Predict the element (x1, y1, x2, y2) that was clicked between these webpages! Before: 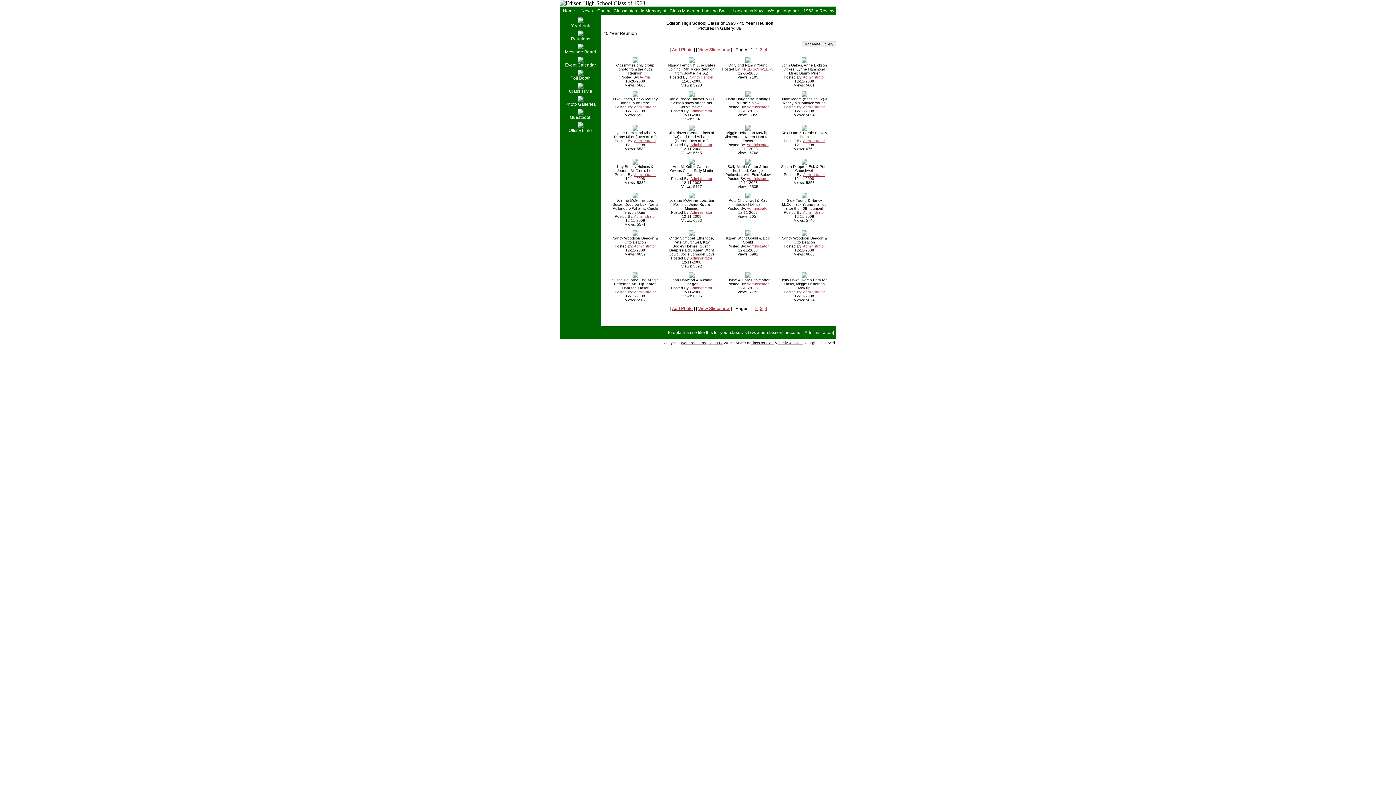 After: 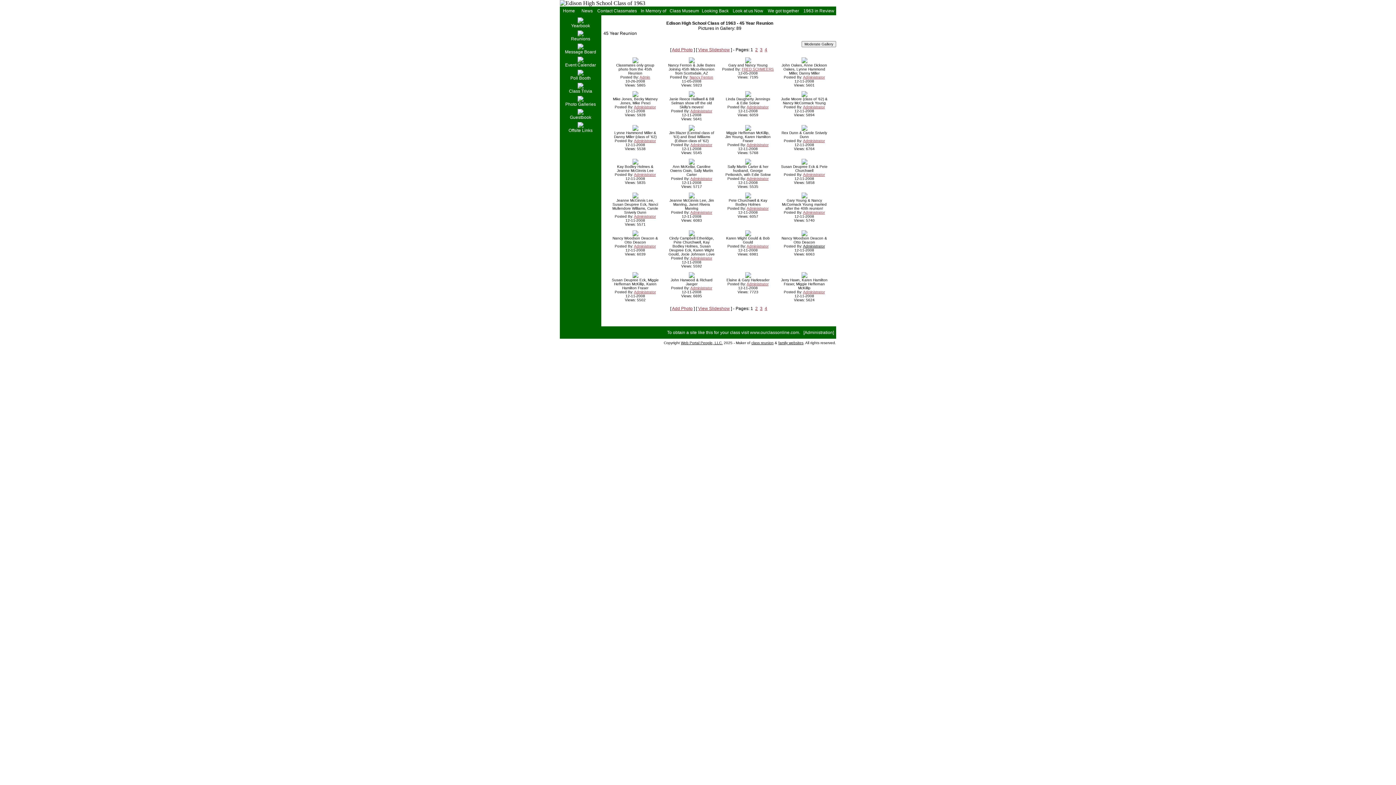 Action: label: Administrator bbox: (803, 244, 825, 248)